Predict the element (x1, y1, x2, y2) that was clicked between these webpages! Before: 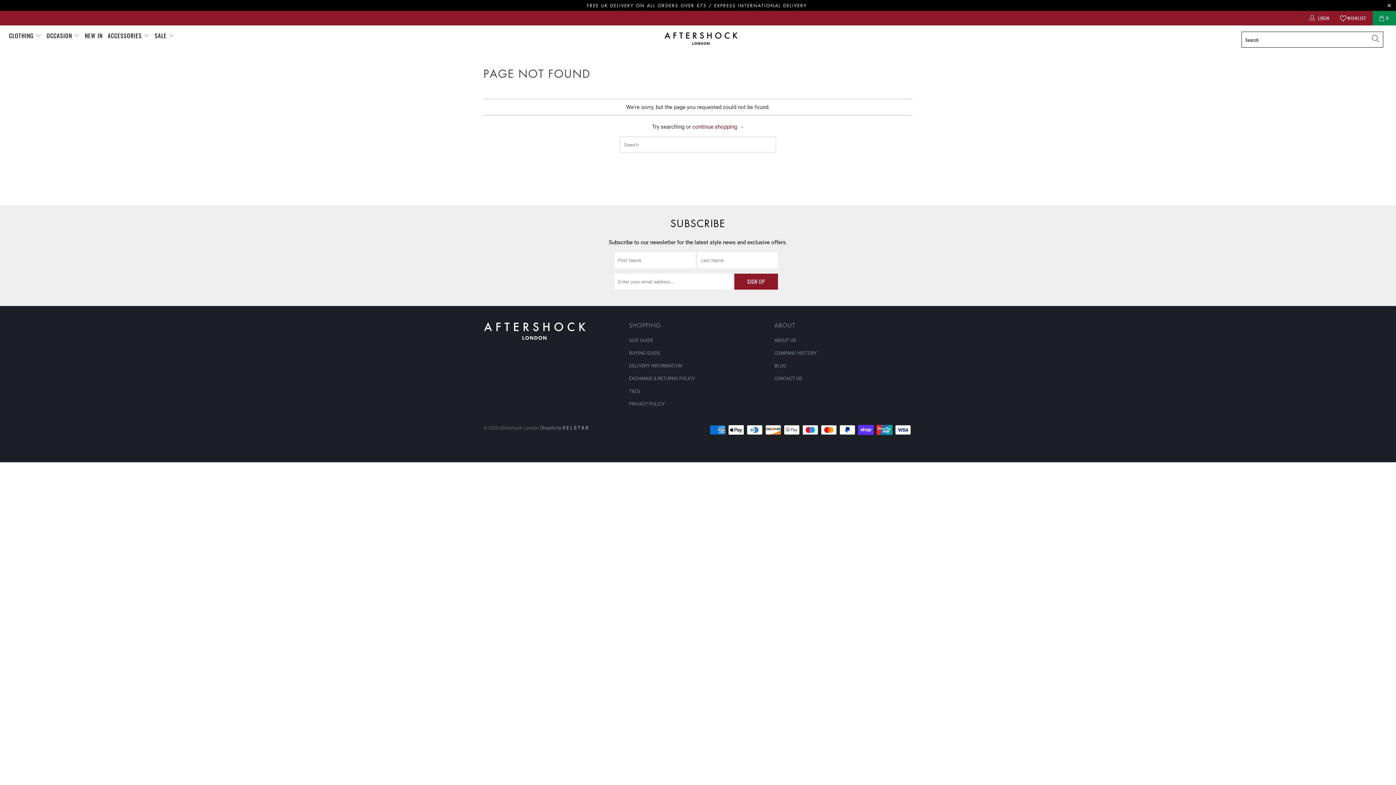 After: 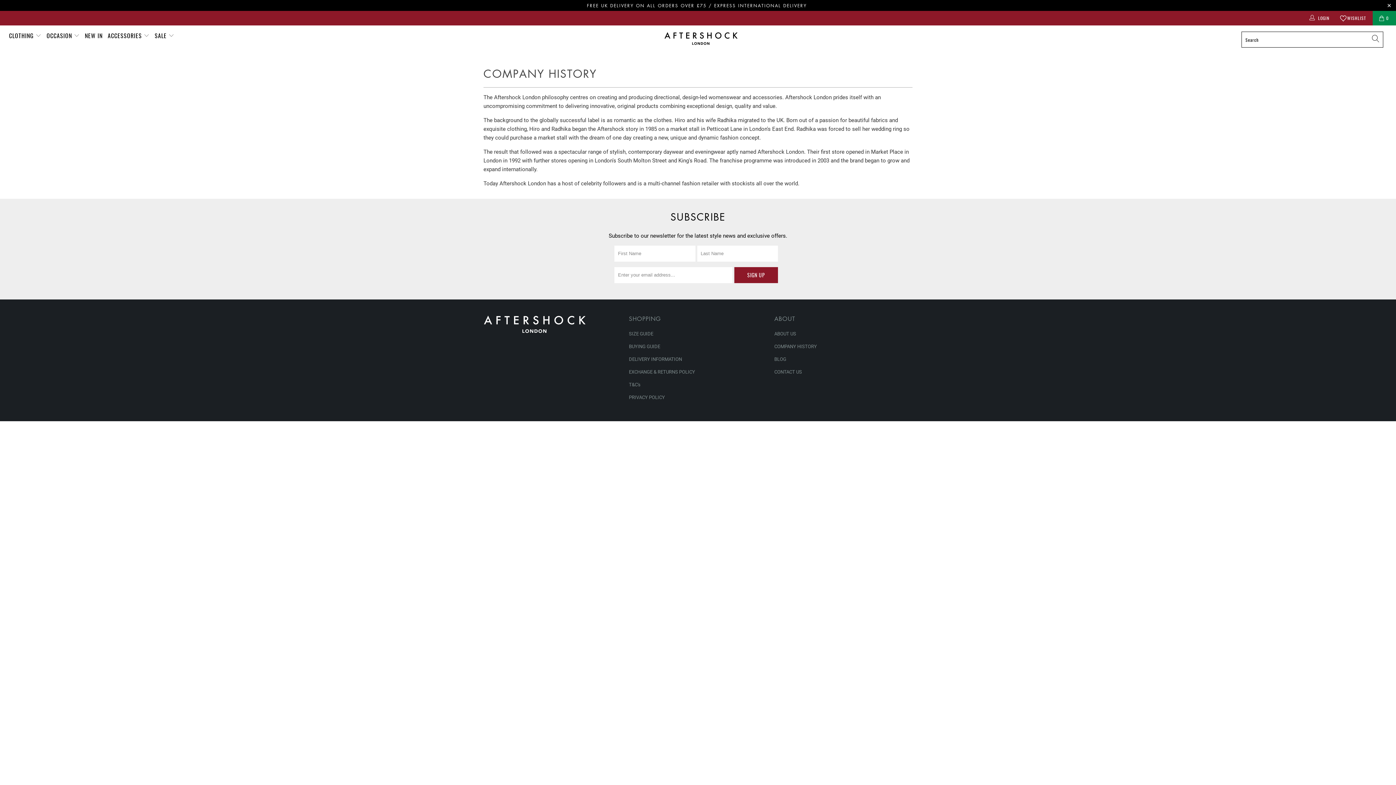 Action: label: COMPANY HISTORY bbox: (774, 350, 817, 356)